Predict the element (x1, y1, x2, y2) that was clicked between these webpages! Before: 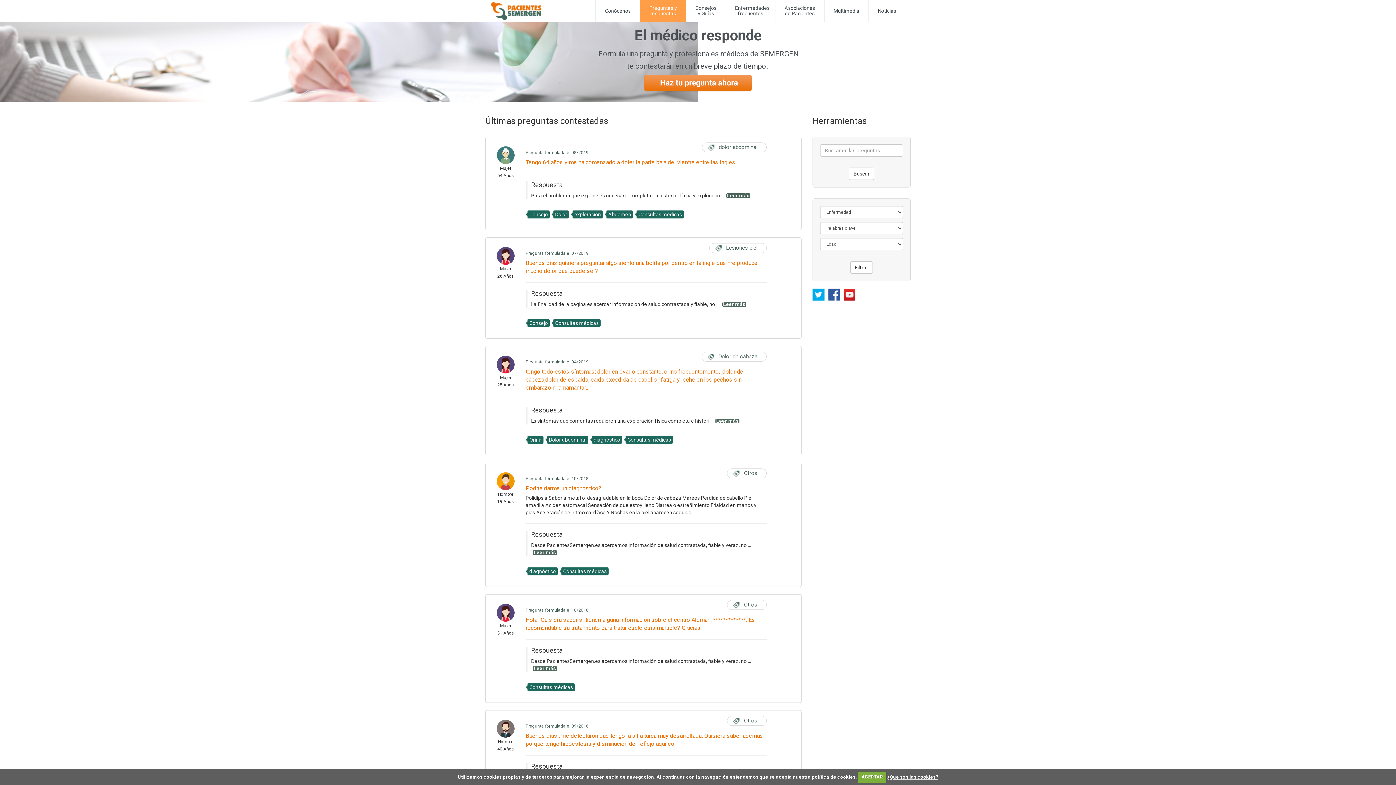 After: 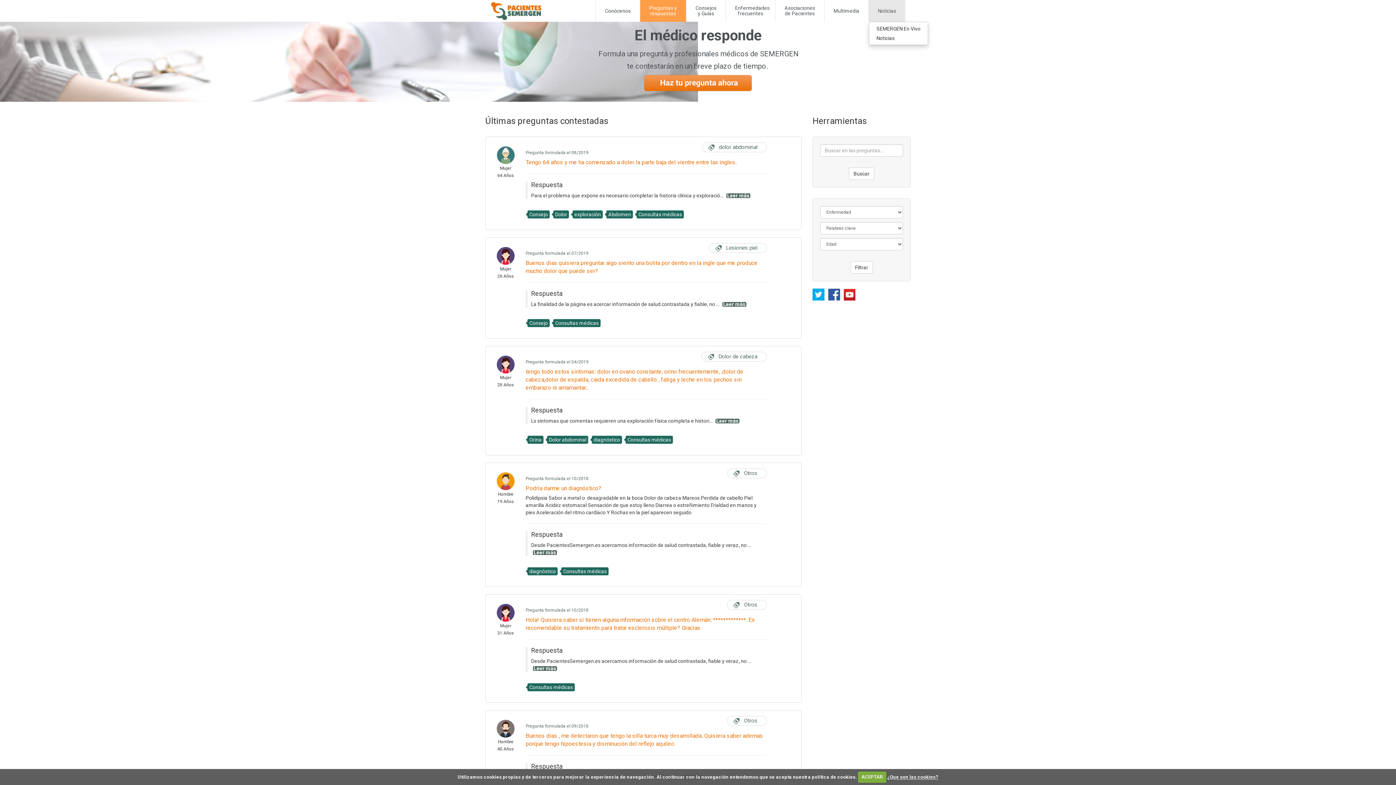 Action: label: Noticias bbox: (869, 0, 905, 21)